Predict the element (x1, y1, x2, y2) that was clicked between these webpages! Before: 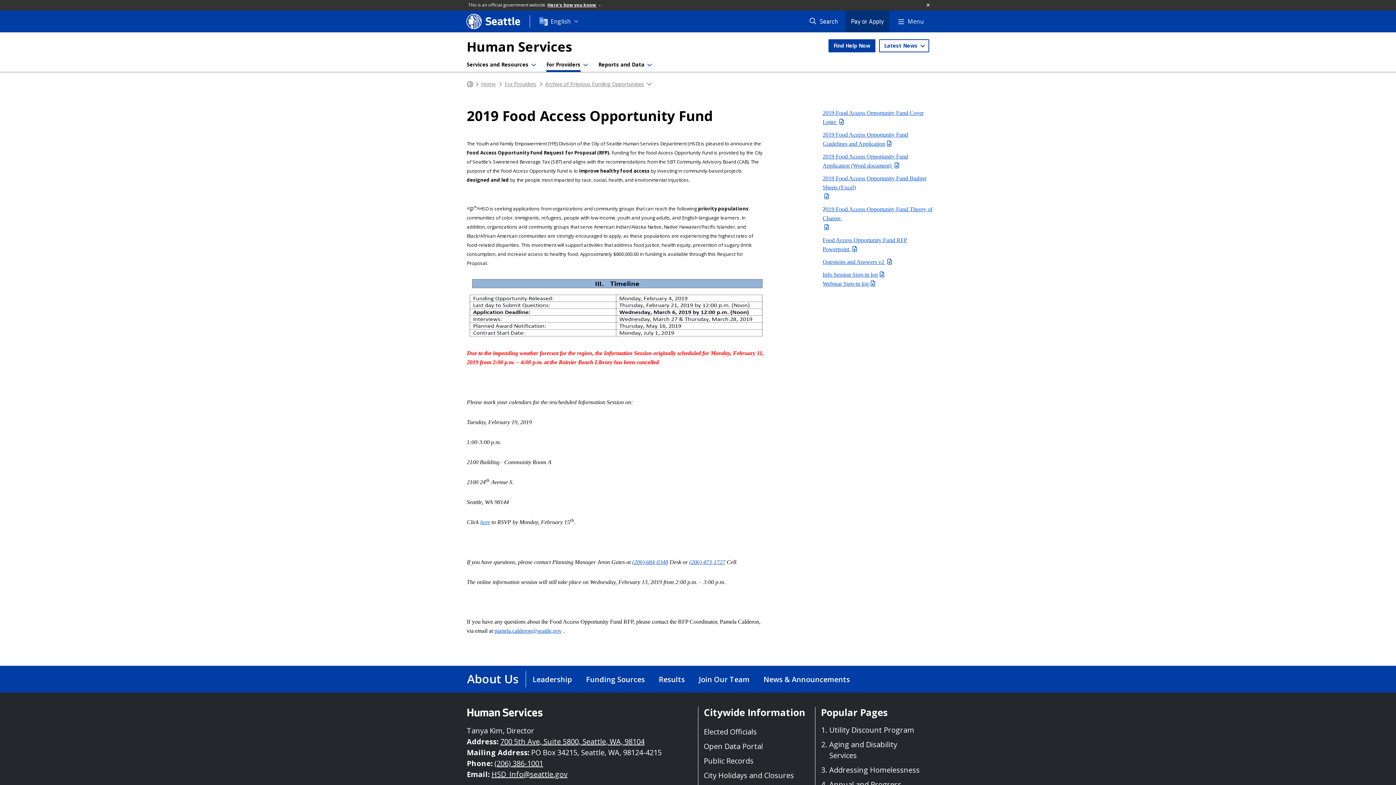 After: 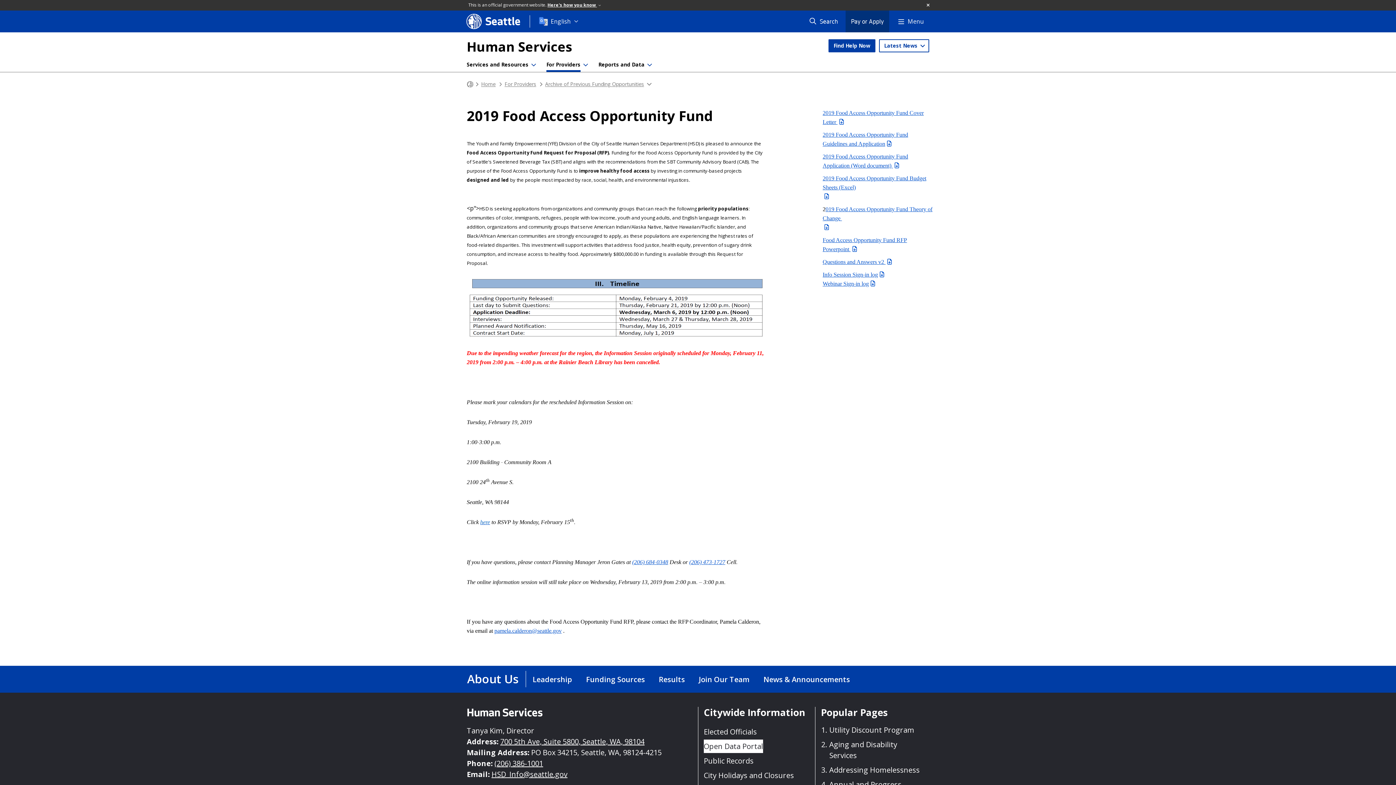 Action: label: Open Data Portal bbox: (704, 740, 763, 753)